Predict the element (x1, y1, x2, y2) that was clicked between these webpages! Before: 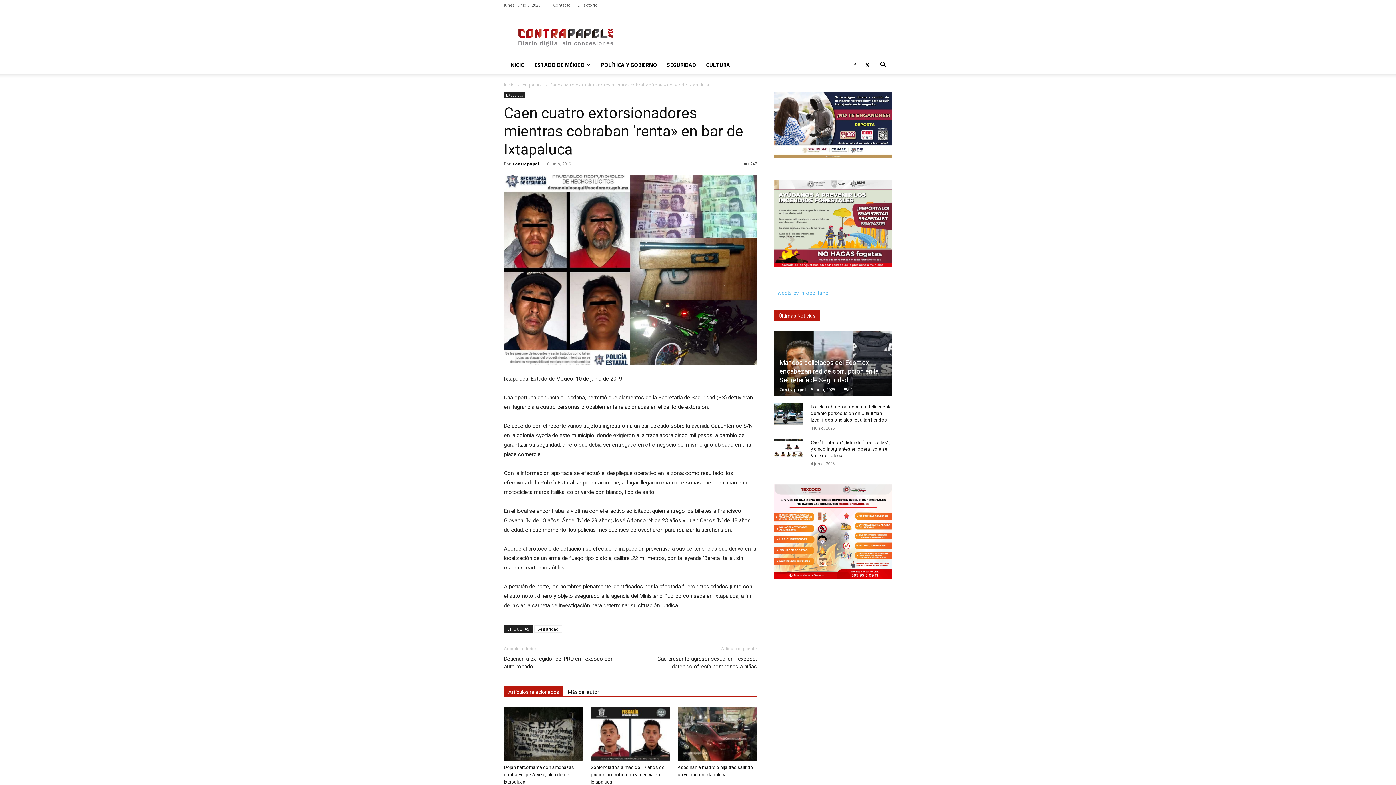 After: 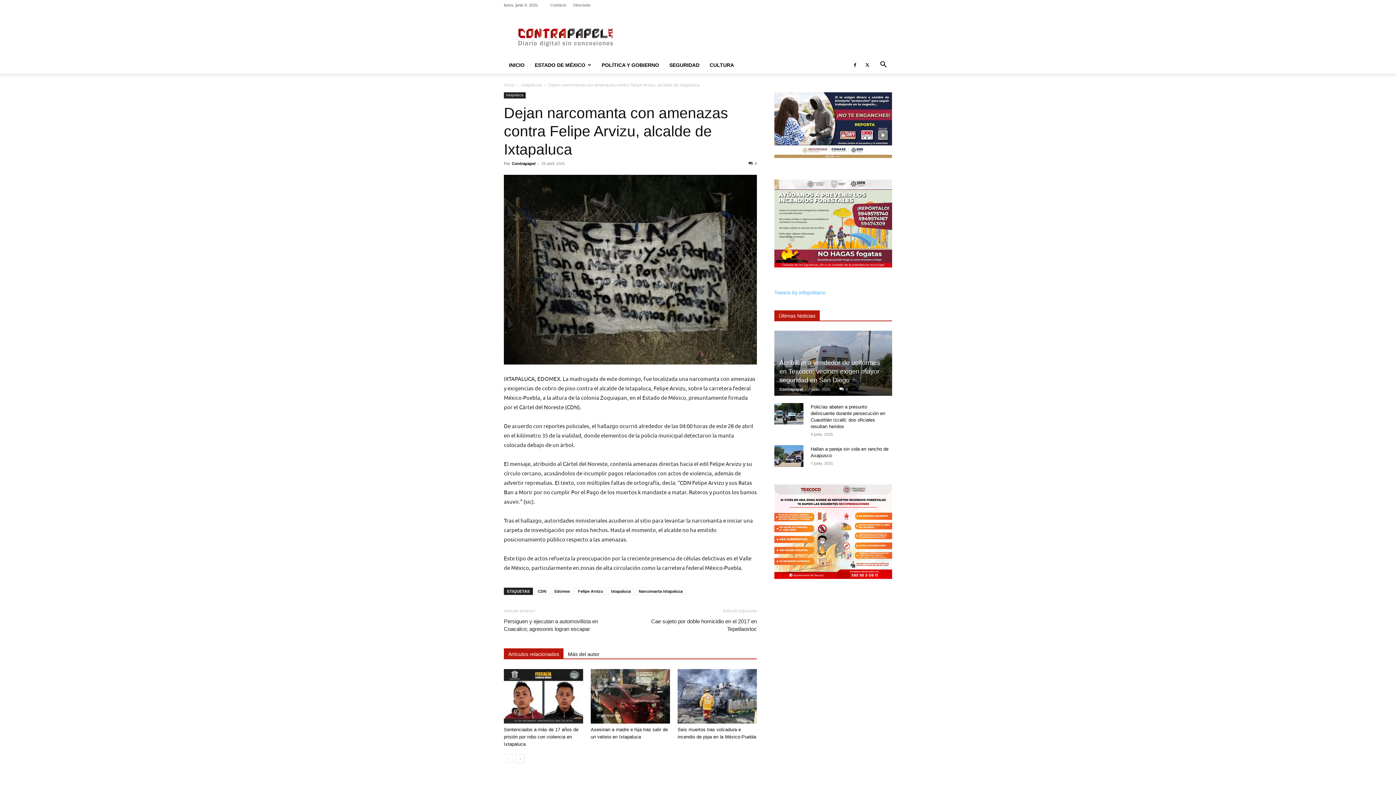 Action: bbox: (504, 765, 574, 785) label: Dejan narcomanta con amenazas contra Felipe Arvizu, alcalde de Ixtapaluca